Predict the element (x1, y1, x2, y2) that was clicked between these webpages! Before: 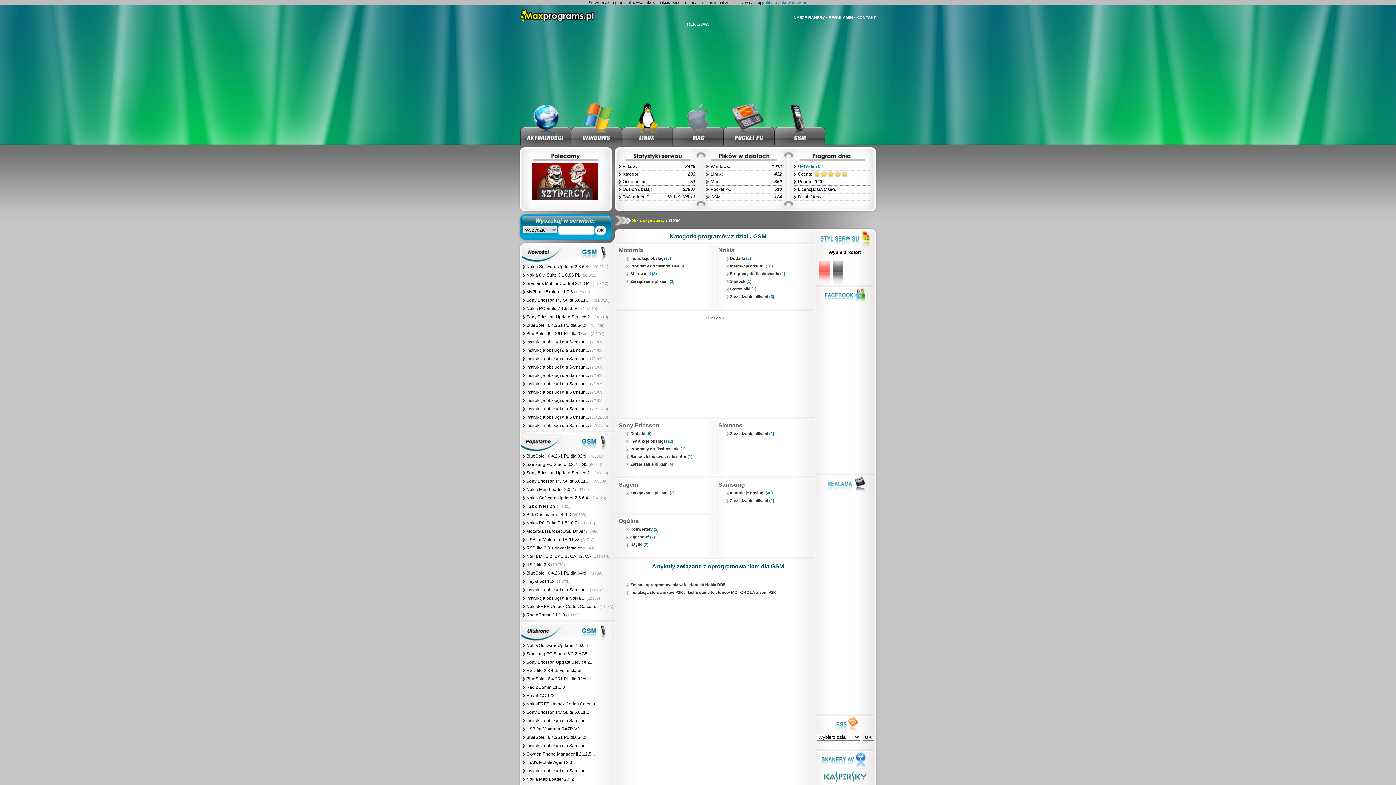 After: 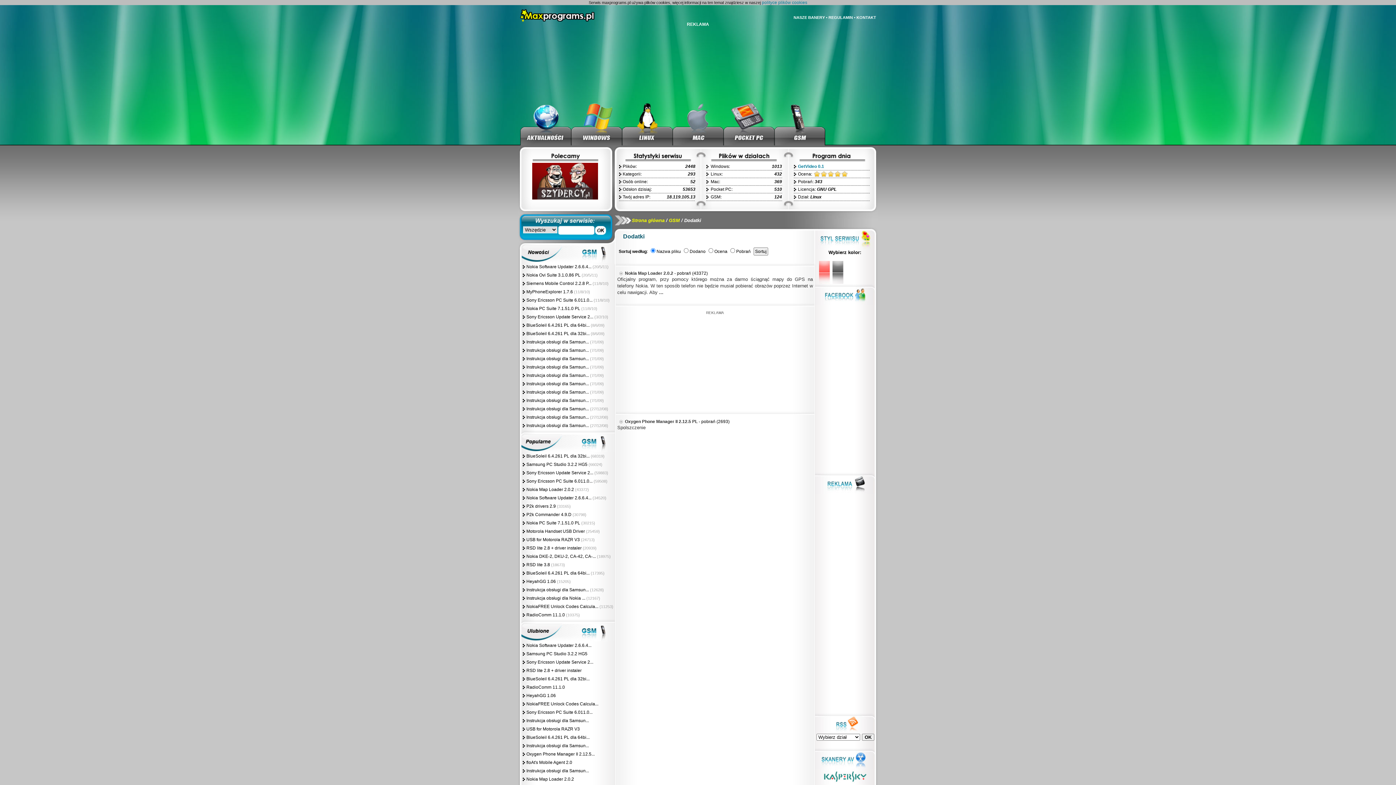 Action: bbox: (725, 256, 745, 260) label: Dodatki